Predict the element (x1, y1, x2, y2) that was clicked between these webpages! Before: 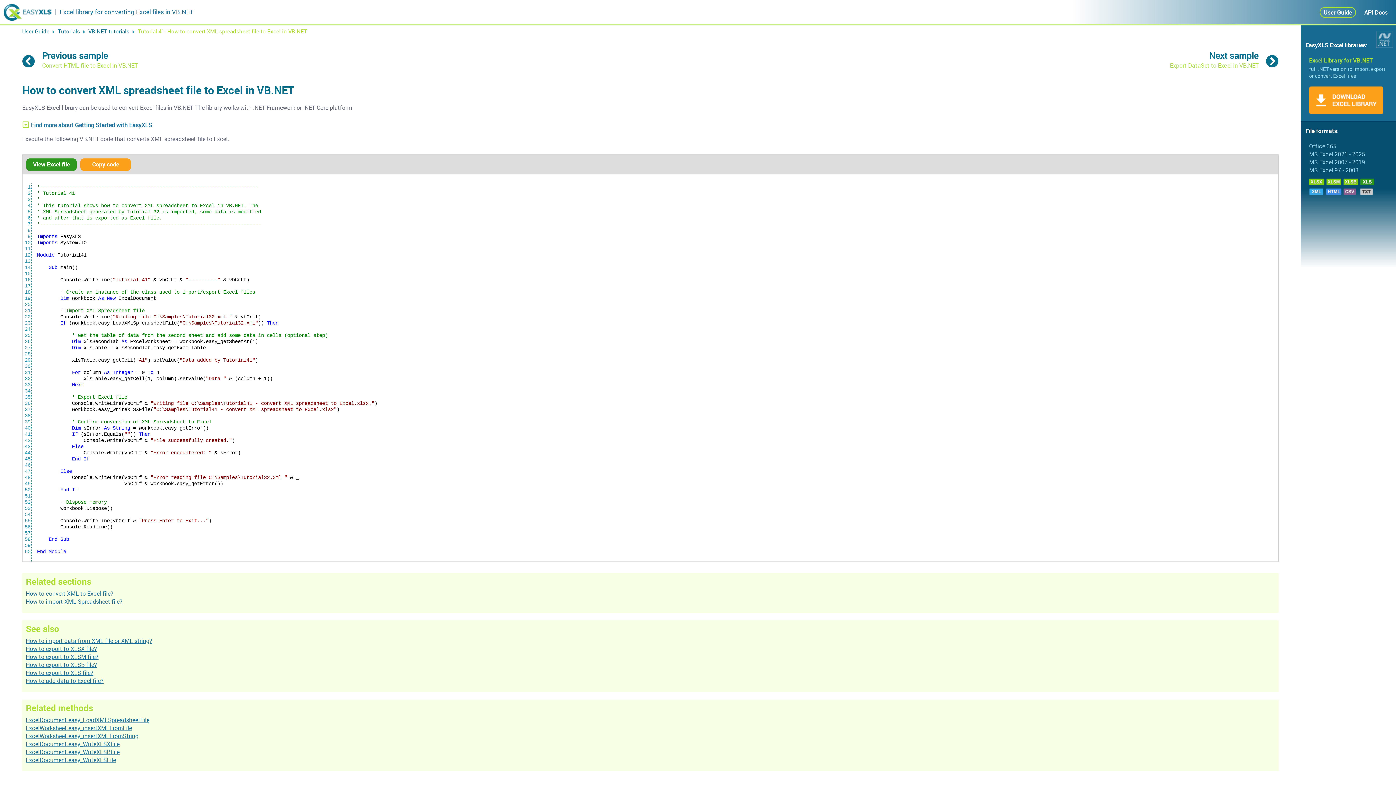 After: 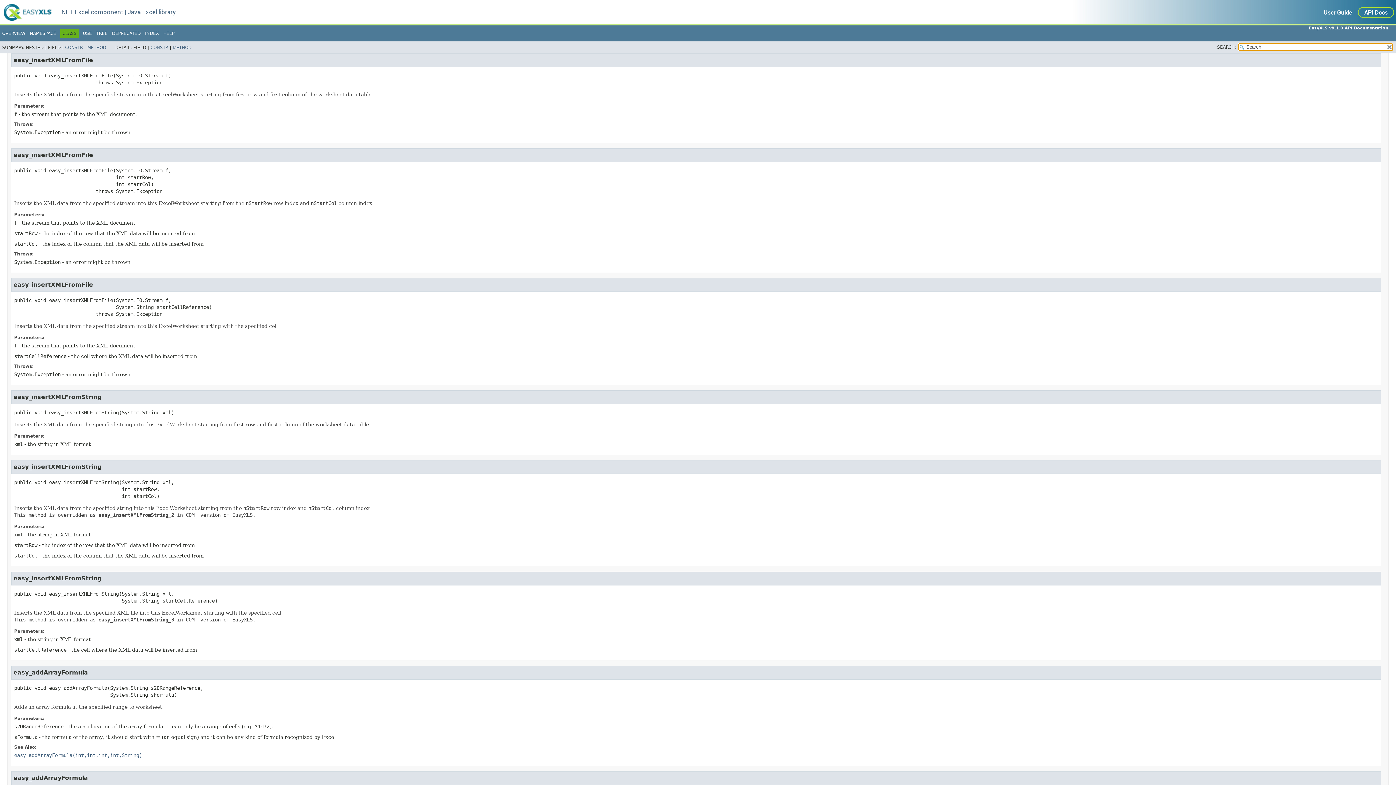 Action: bbox: (25, 724, 132, 732) label: ExcelWorksheet.easy_insertXMLFromFile